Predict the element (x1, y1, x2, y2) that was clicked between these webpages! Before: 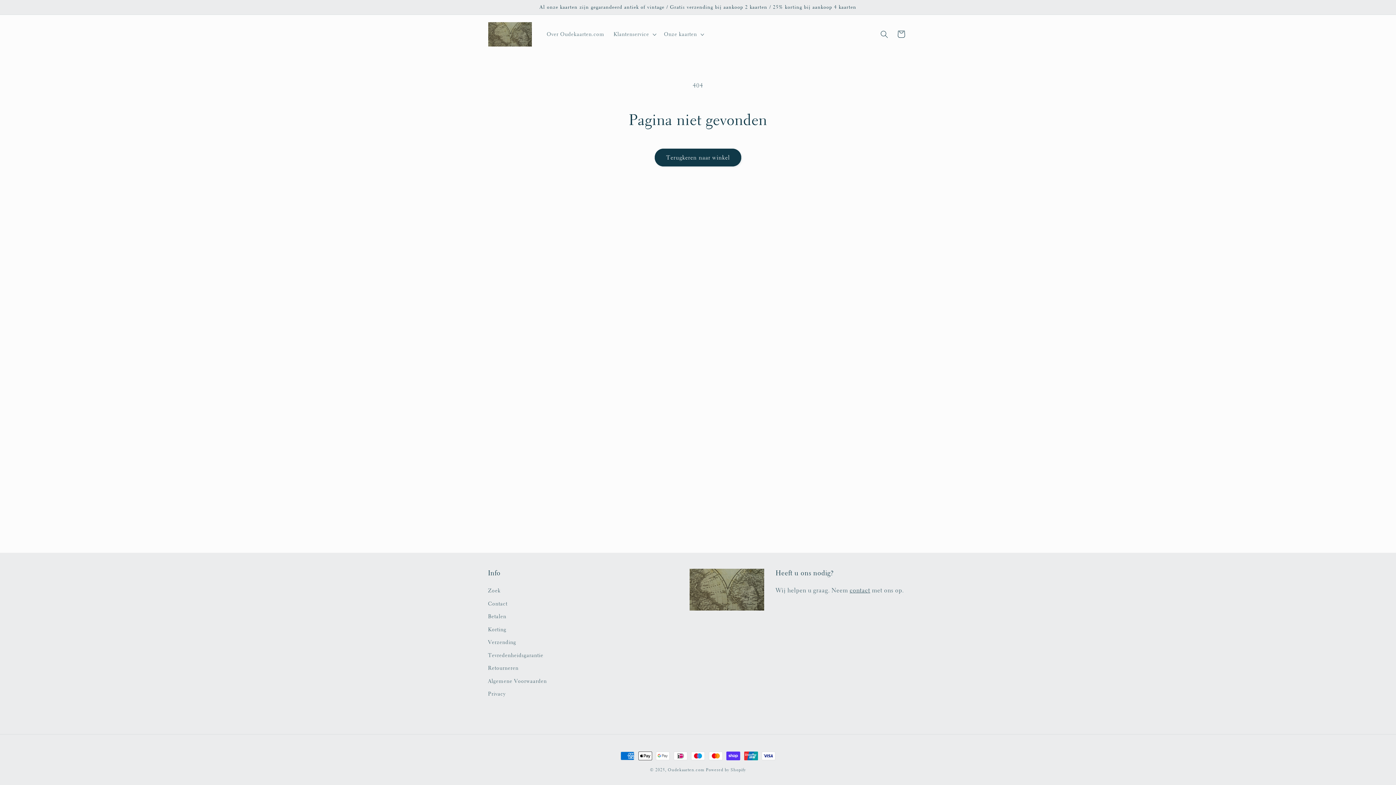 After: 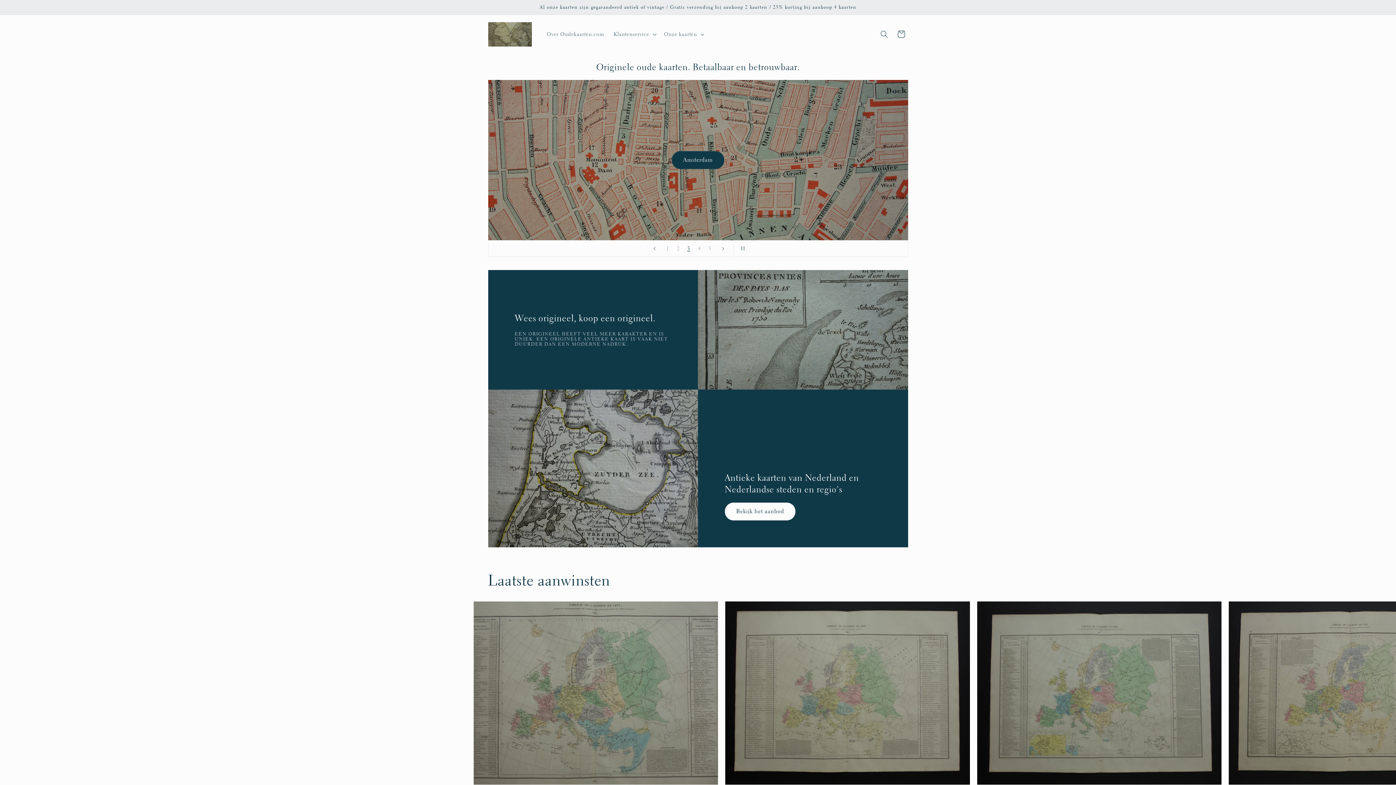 Action: bbox: (485, 19, 534, 49)